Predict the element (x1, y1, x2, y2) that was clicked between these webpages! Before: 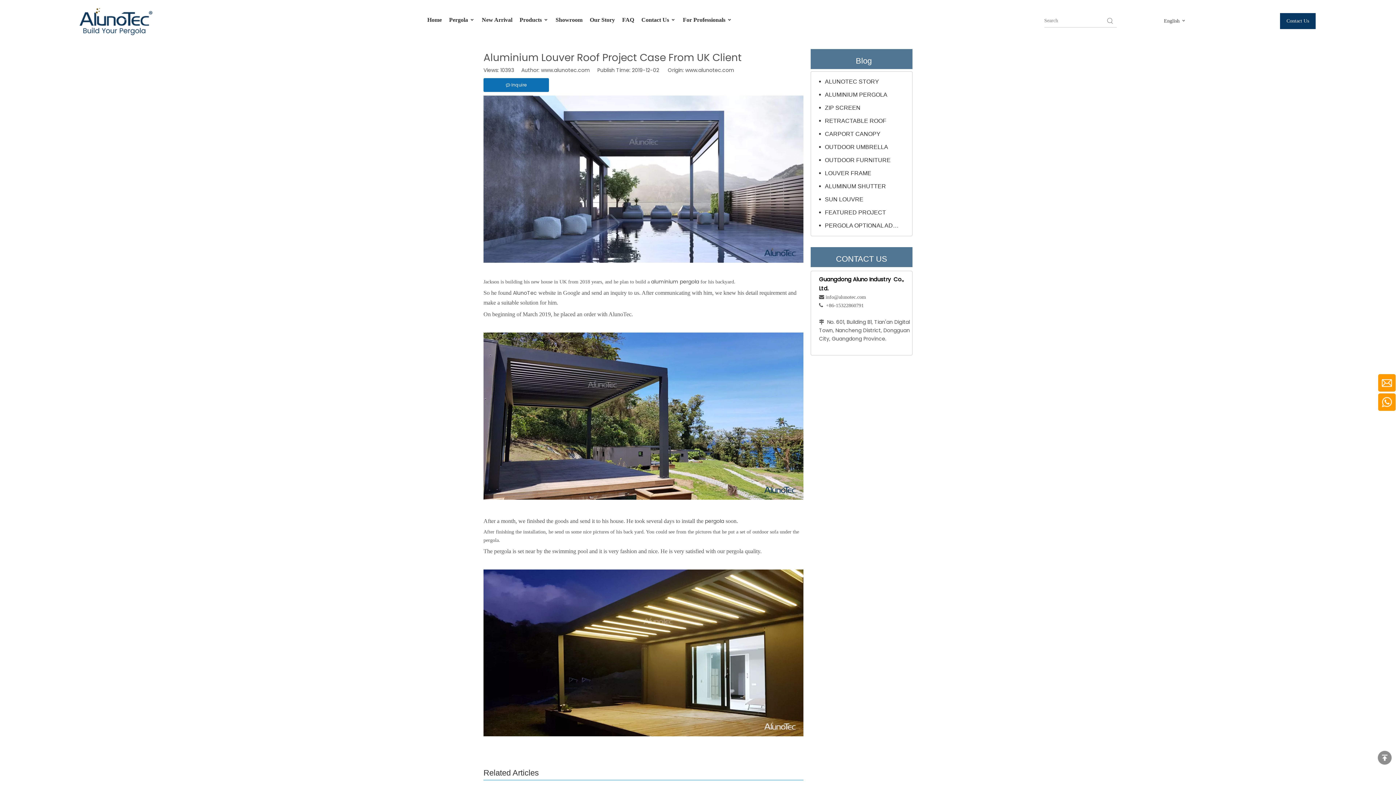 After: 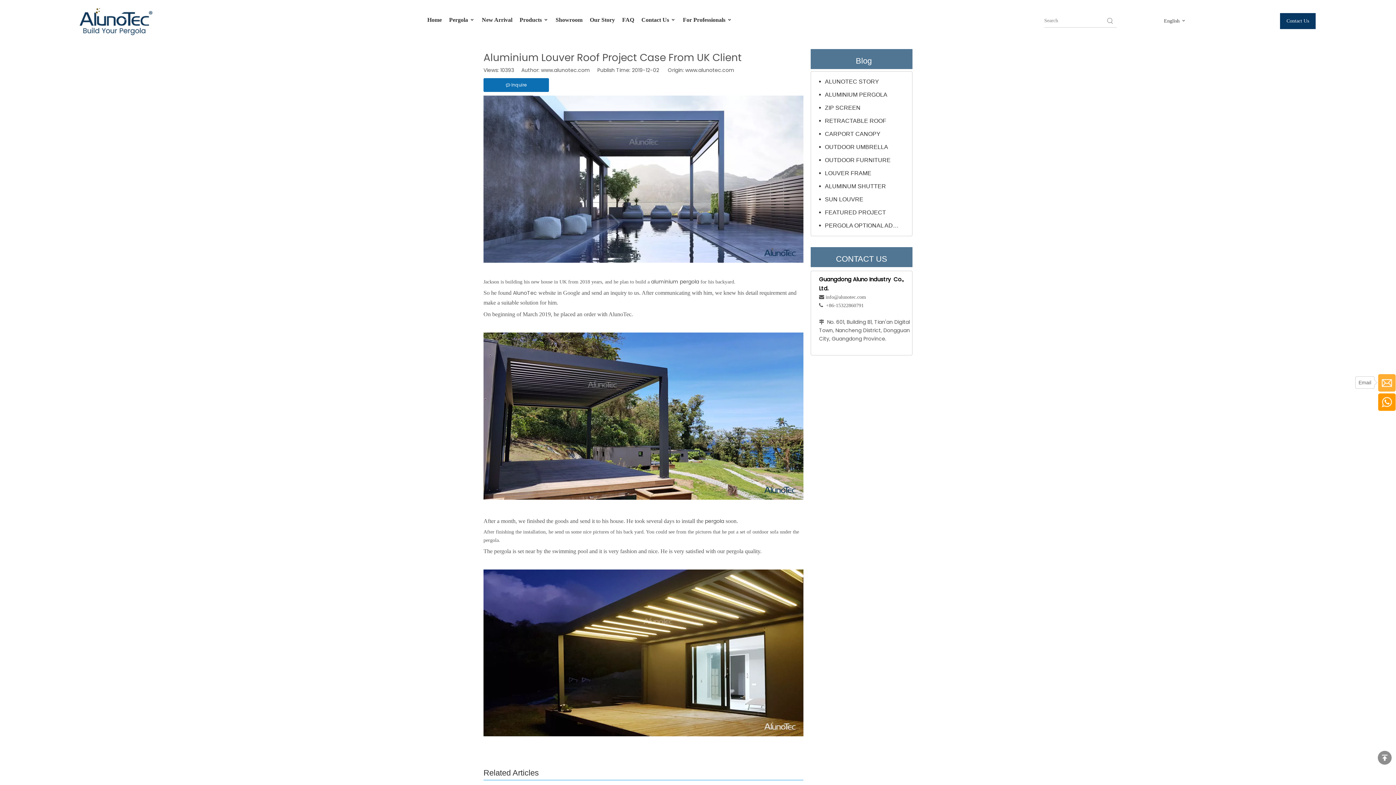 Action: bbox: (1378, 374, 1396, 391)